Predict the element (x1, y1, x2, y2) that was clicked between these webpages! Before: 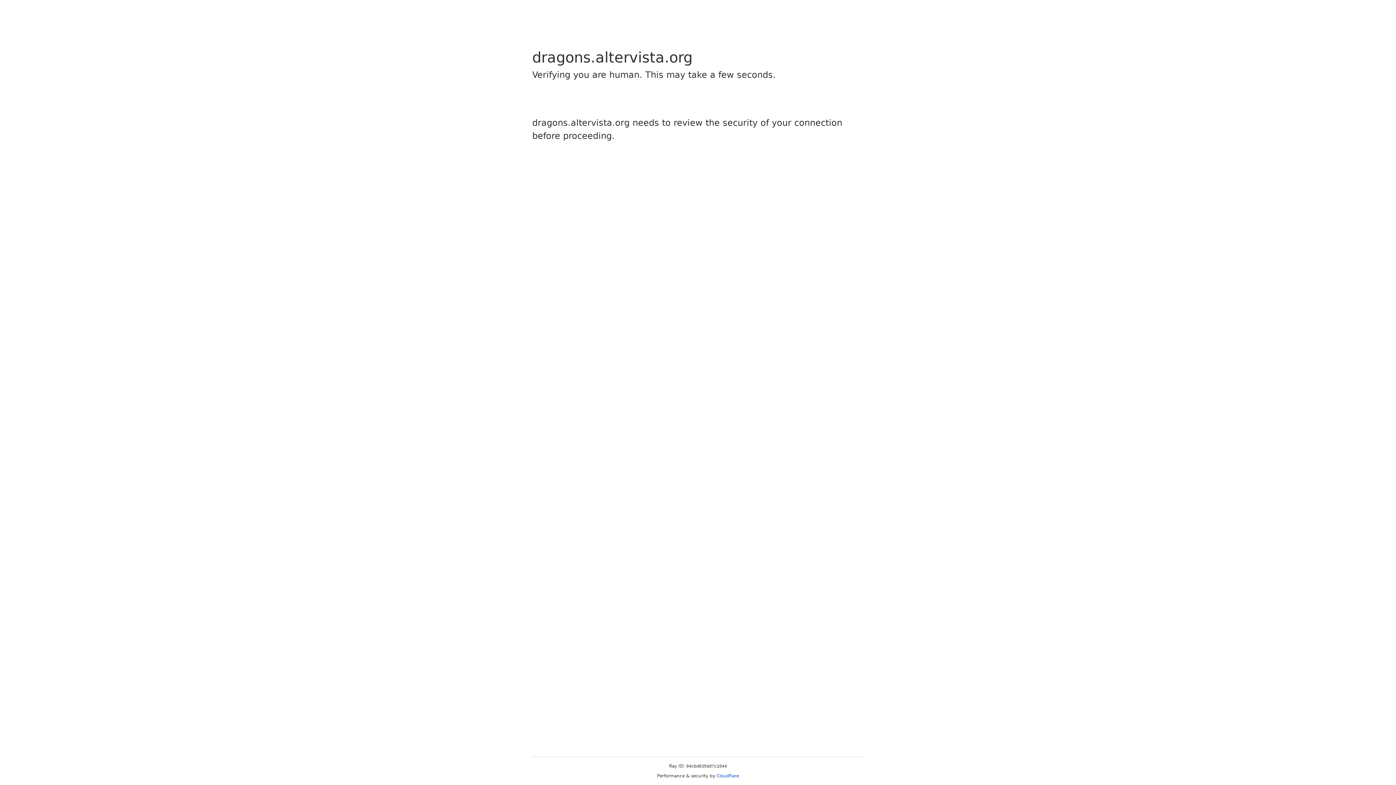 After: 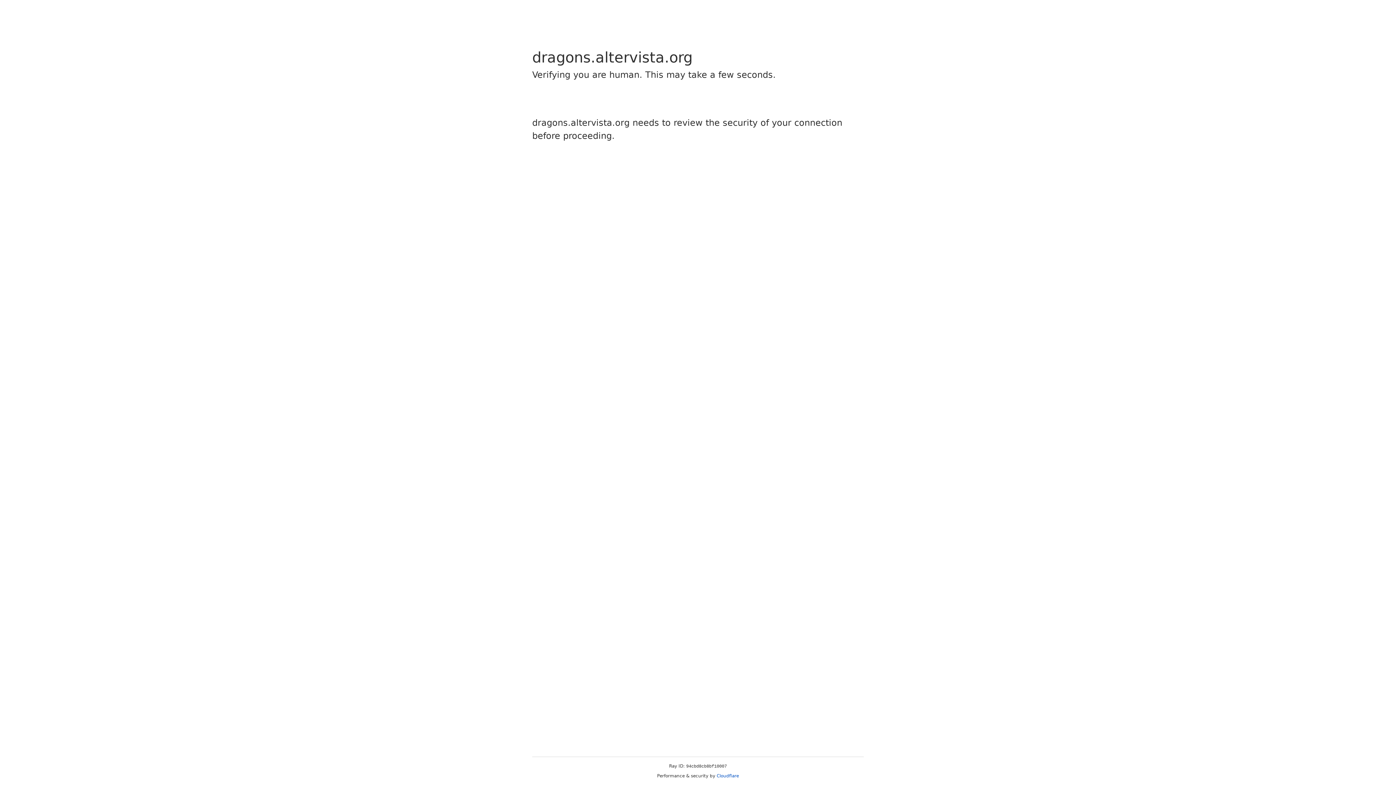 Action: bbox: (716, 773, 739, 778) label: Cloudflare